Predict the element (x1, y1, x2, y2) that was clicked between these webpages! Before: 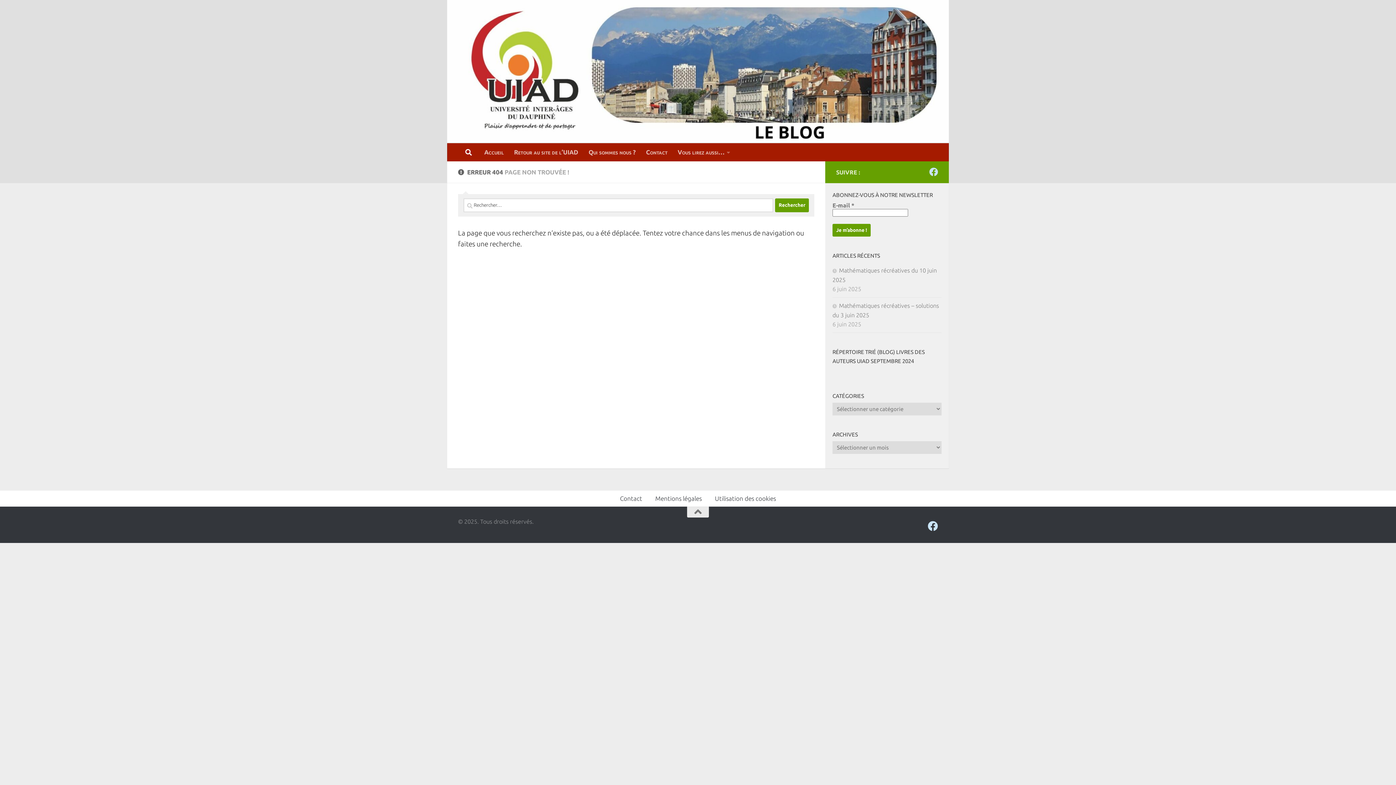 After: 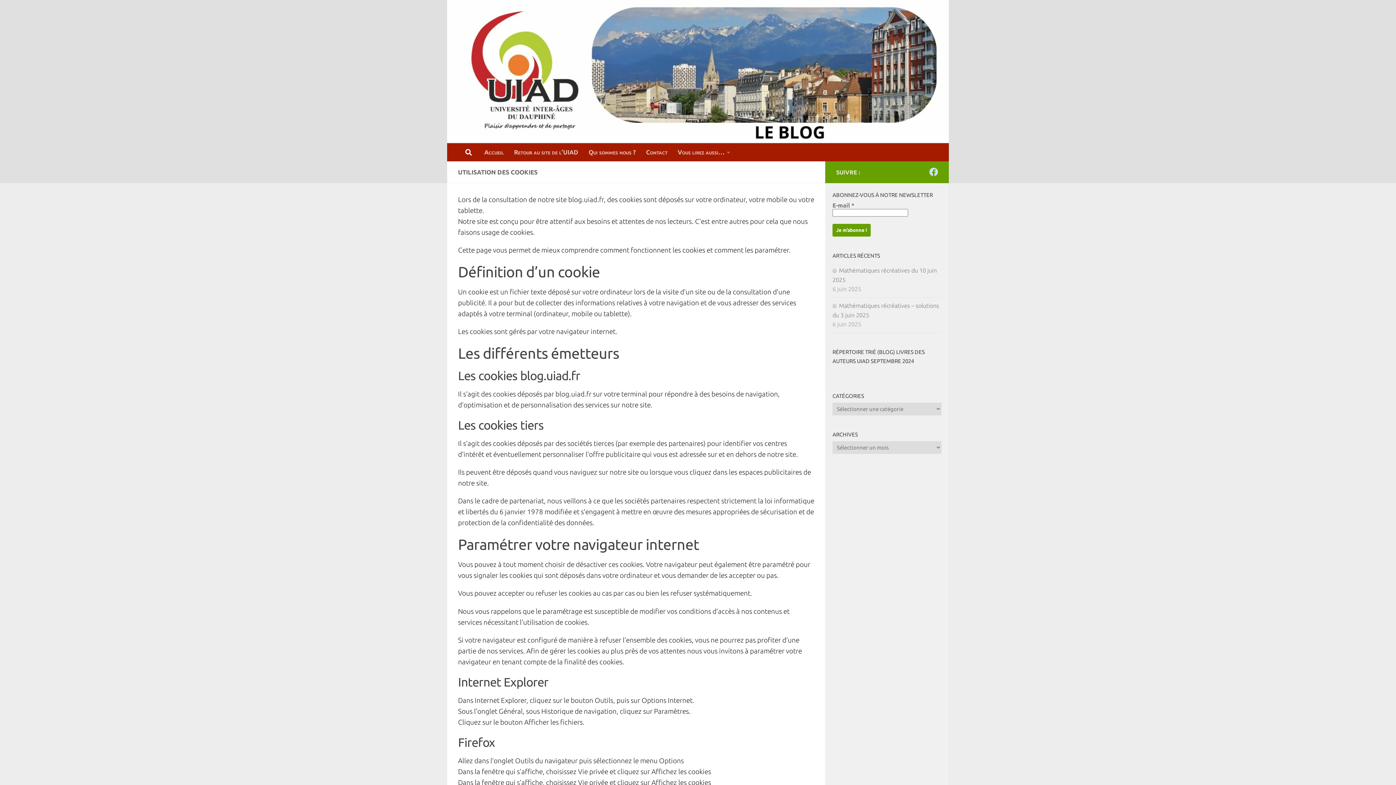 Action: label: Utilisation des cookies bbox: (708, 490, 782, 506)